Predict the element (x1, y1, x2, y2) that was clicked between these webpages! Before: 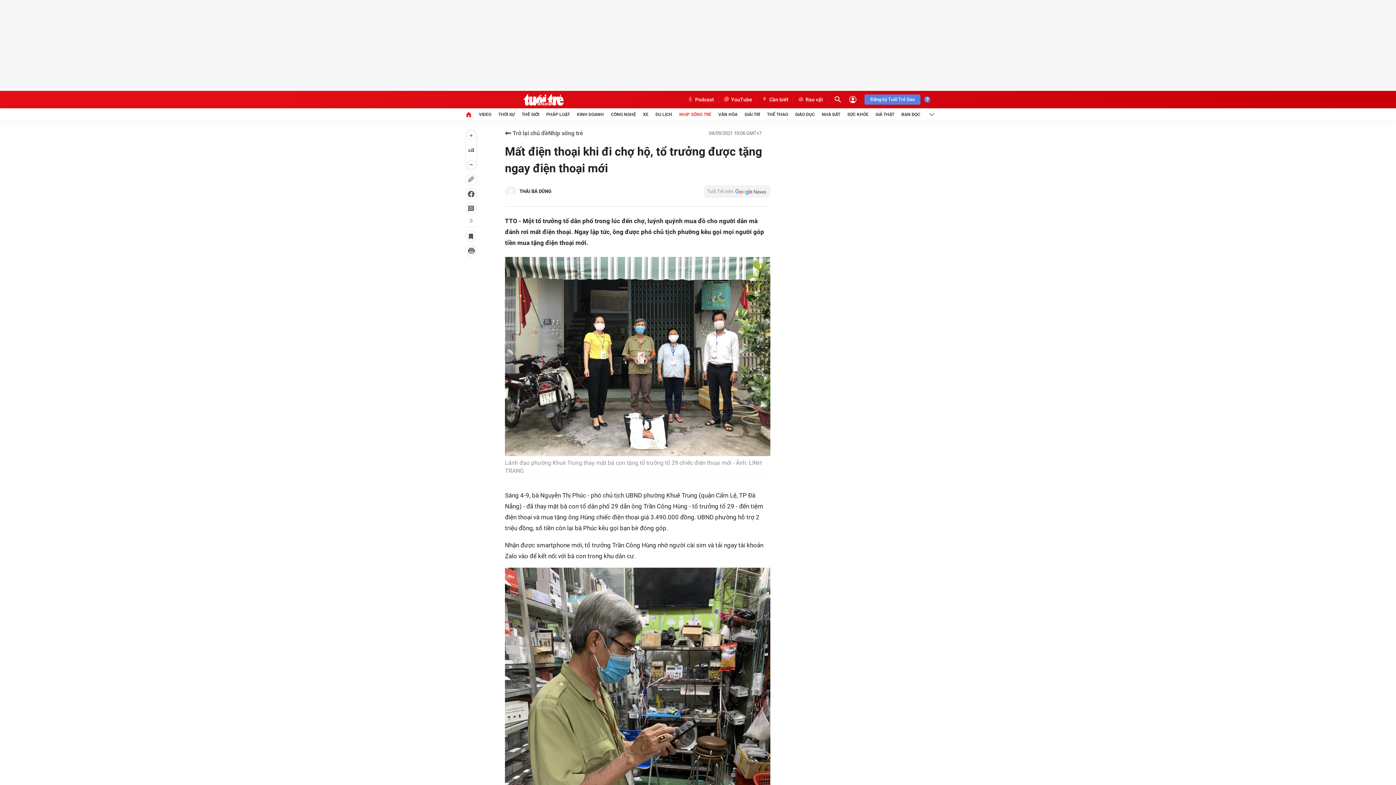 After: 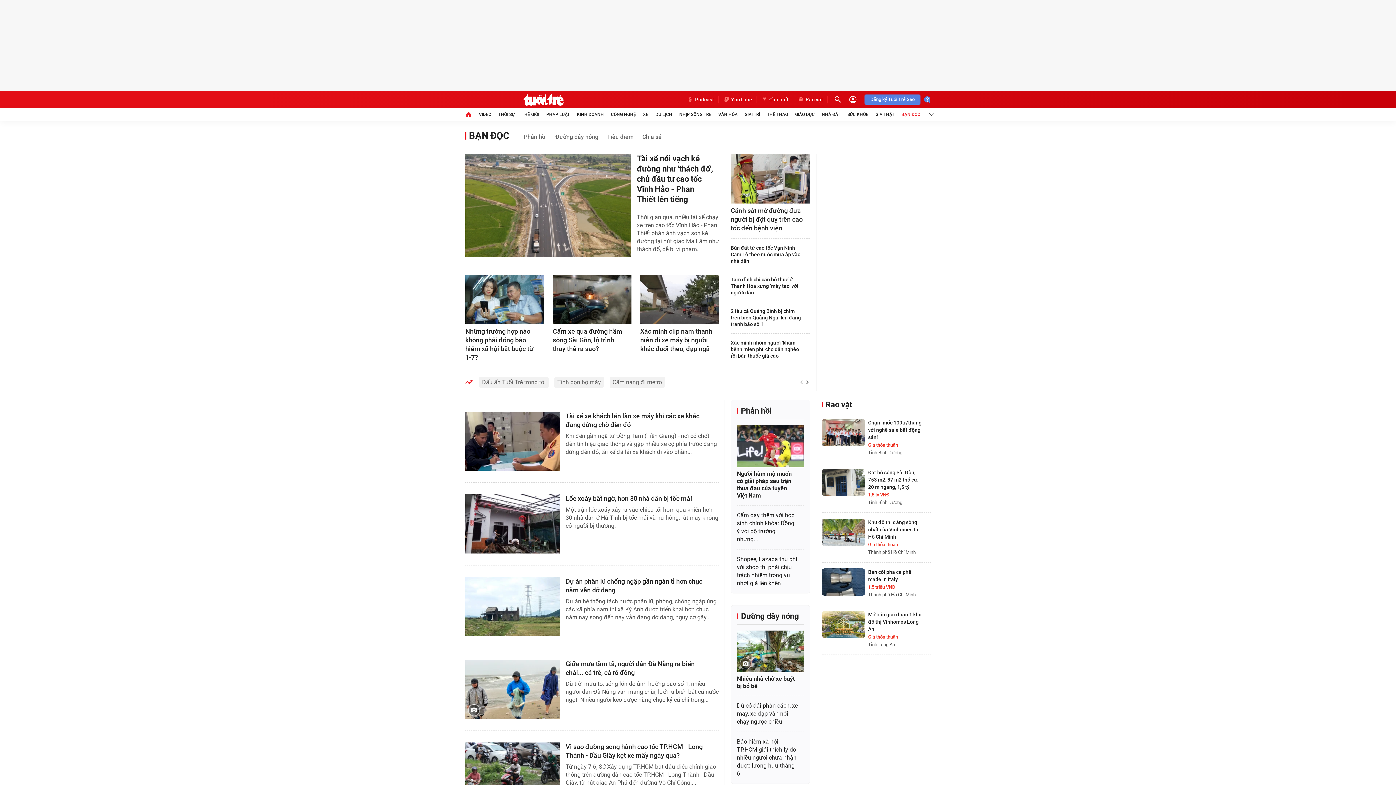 Action: bbox: (901, 108, 920, 120) label: BẠN ĐỌC